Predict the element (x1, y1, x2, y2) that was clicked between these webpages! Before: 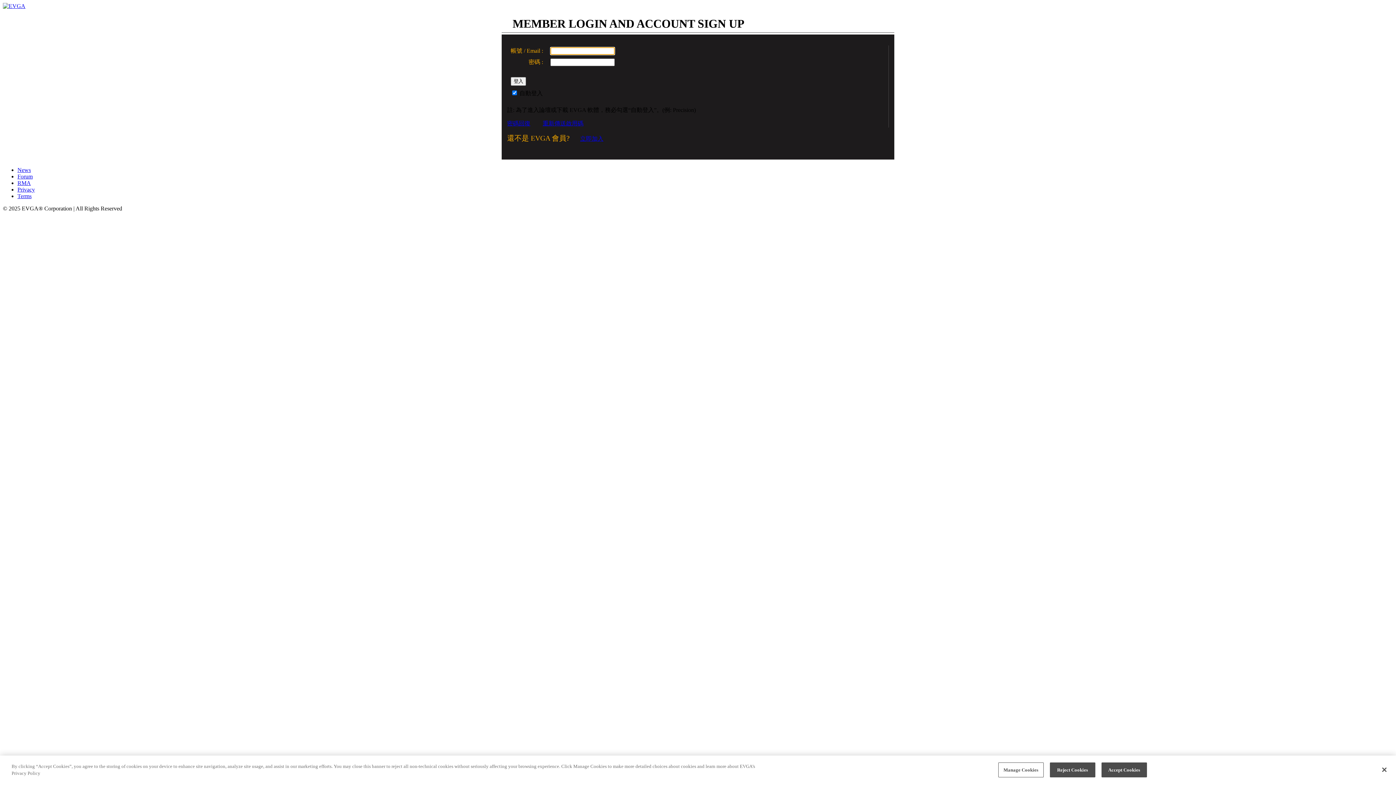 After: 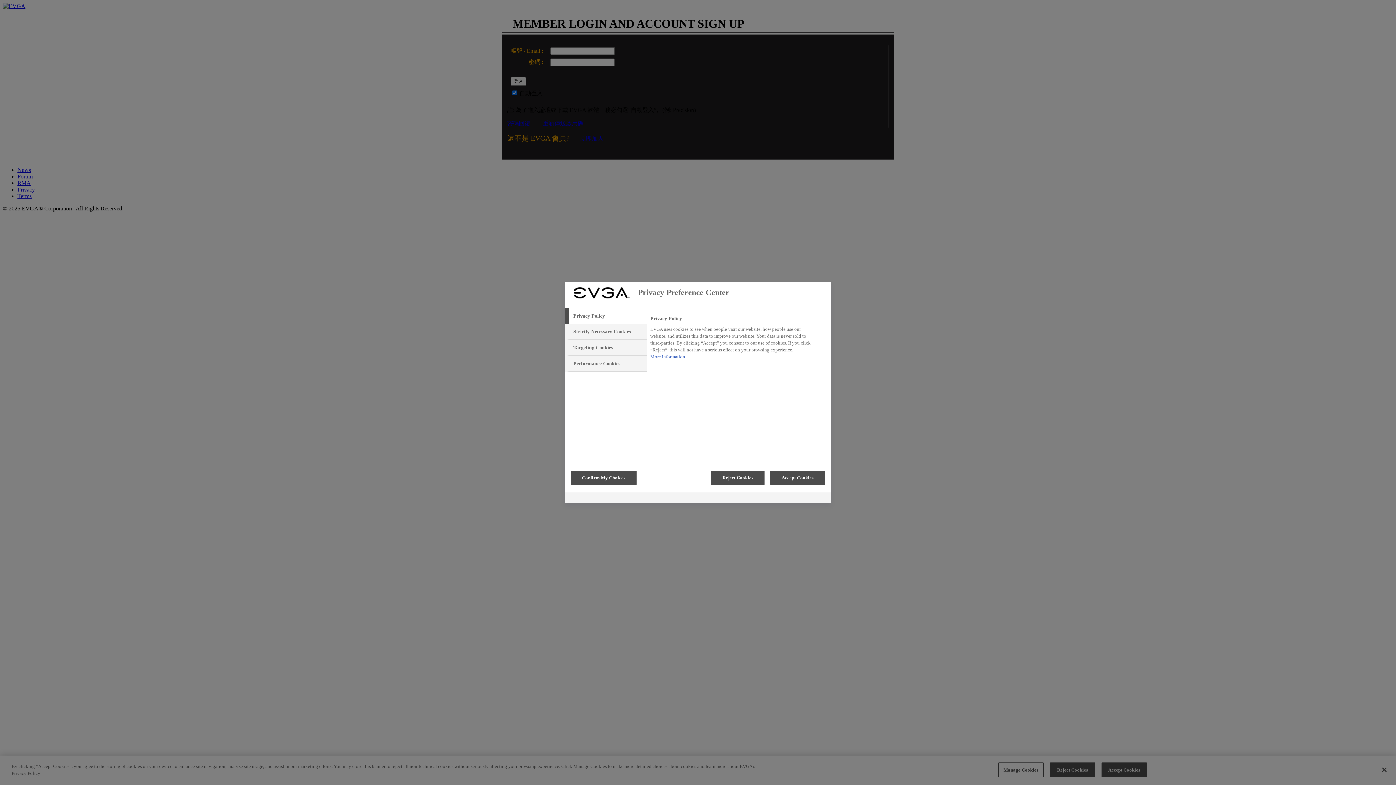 Action: bbox: (998, 762, 1043, 777) label: Manage Cookies